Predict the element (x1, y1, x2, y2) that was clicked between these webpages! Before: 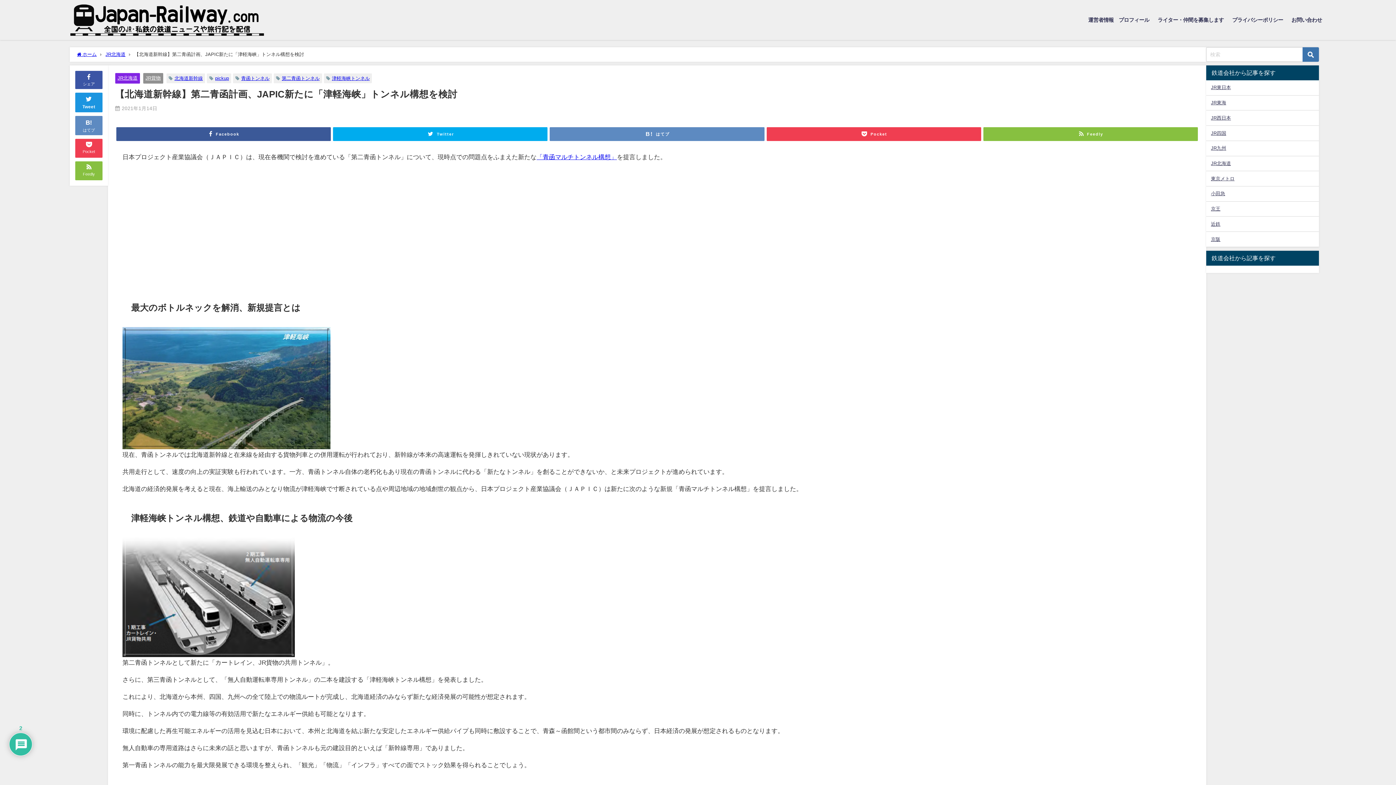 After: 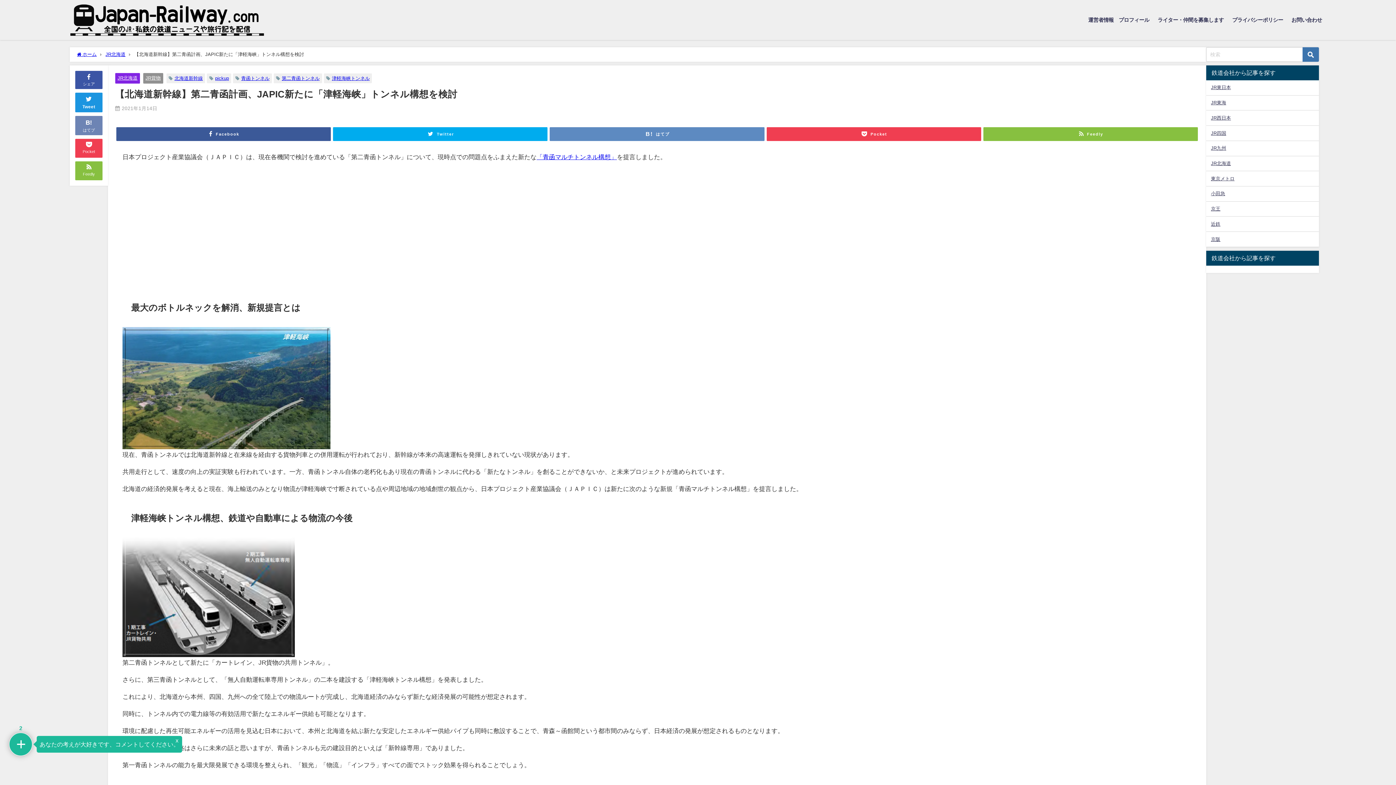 Action: bbox: (75, 116, 102, 135) label: B!
はてブ